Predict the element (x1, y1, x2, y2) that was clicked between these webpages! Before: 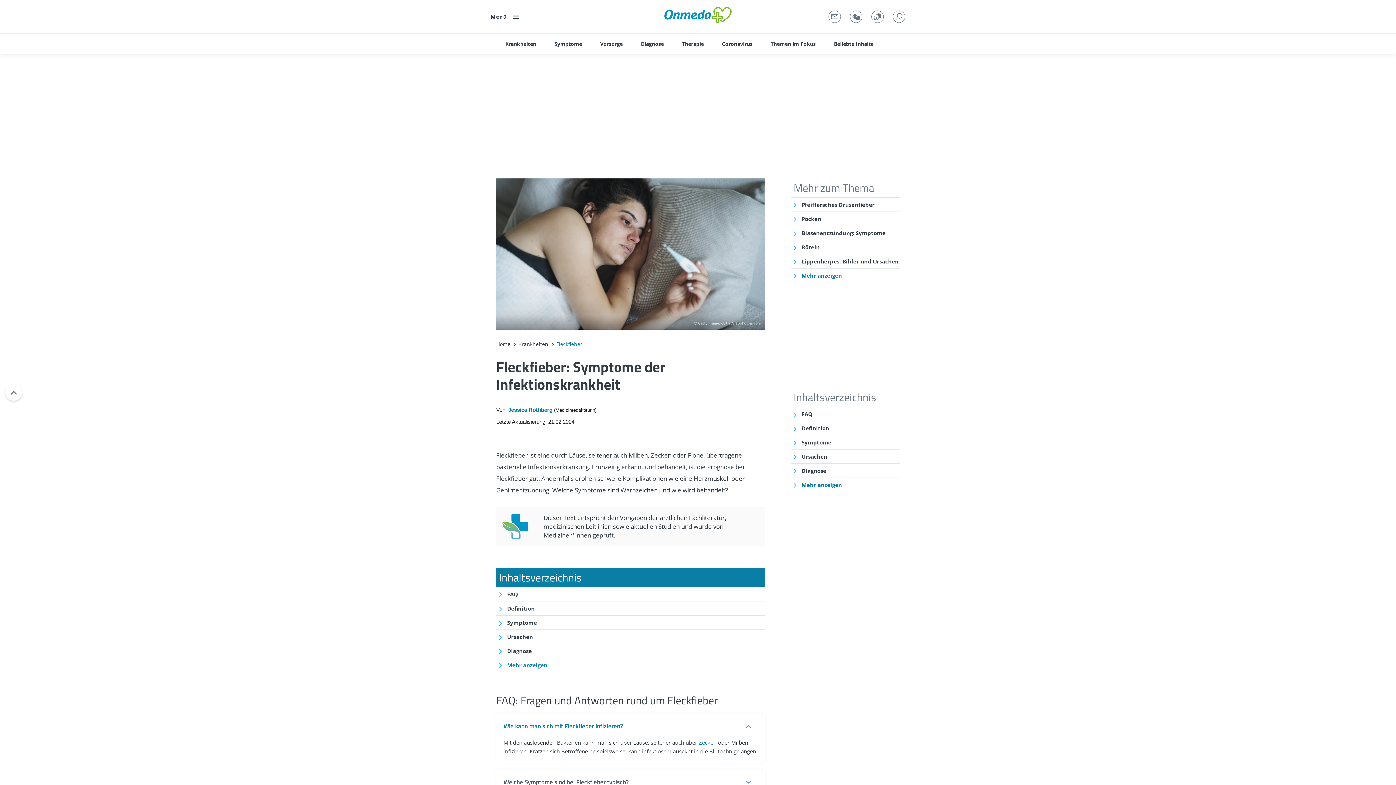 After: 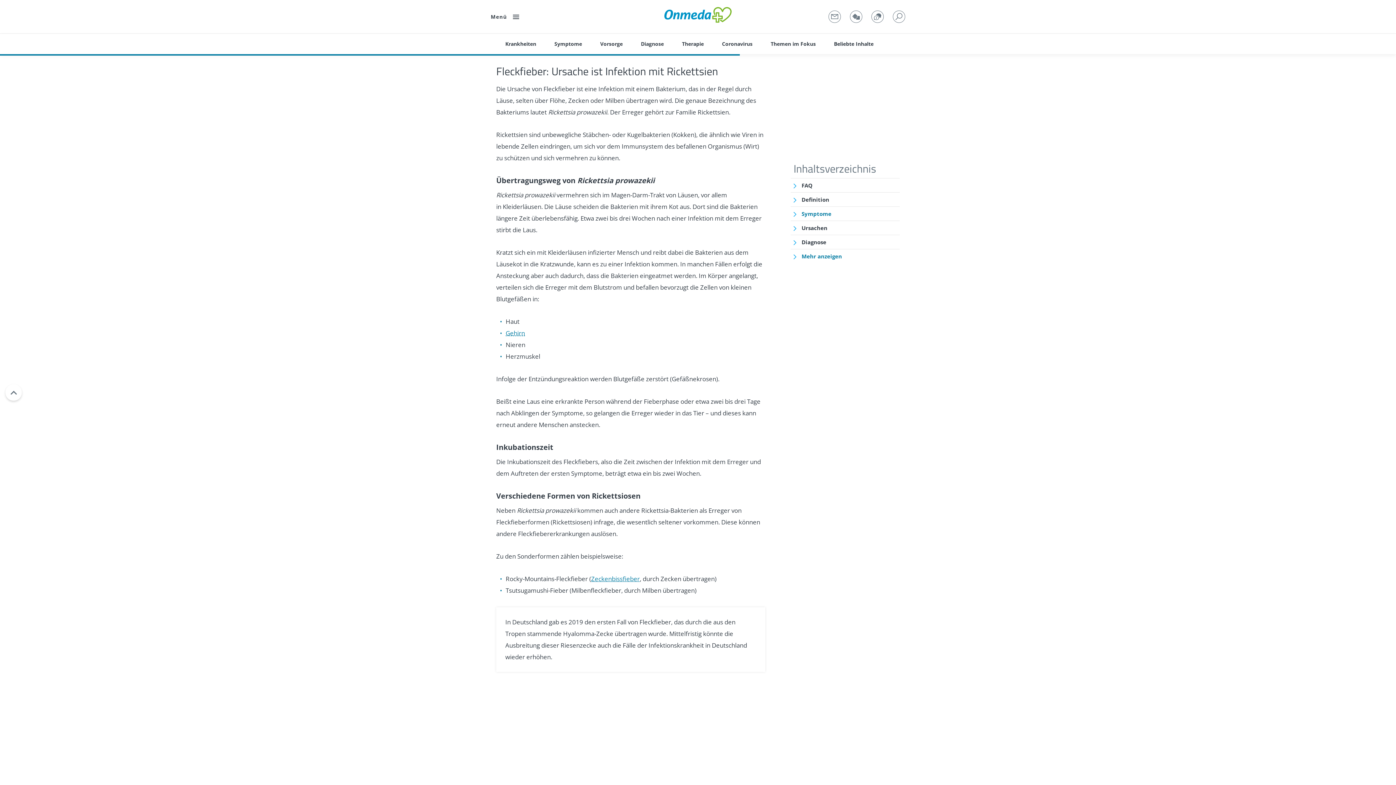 Action: label: Ursachen bbox: (507, 630, 765, 644)